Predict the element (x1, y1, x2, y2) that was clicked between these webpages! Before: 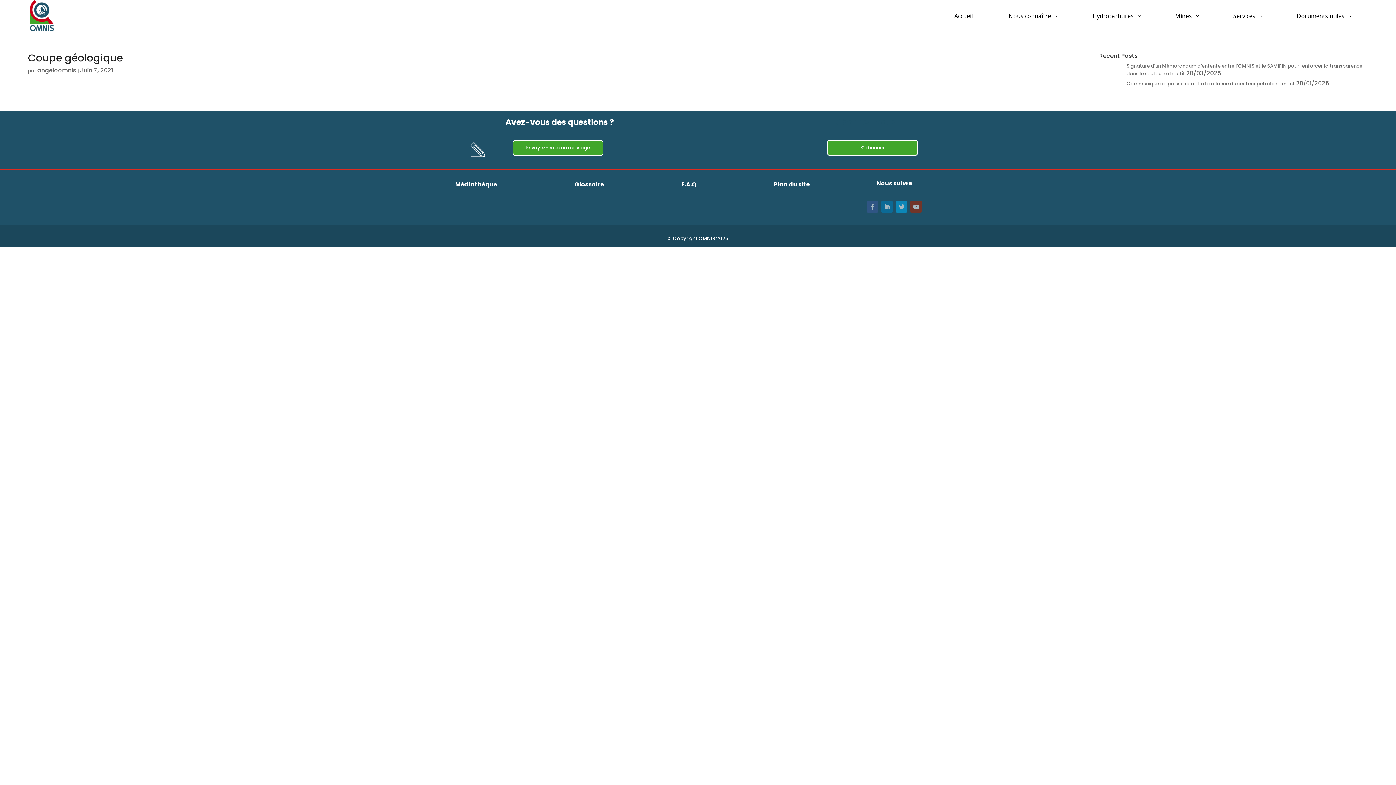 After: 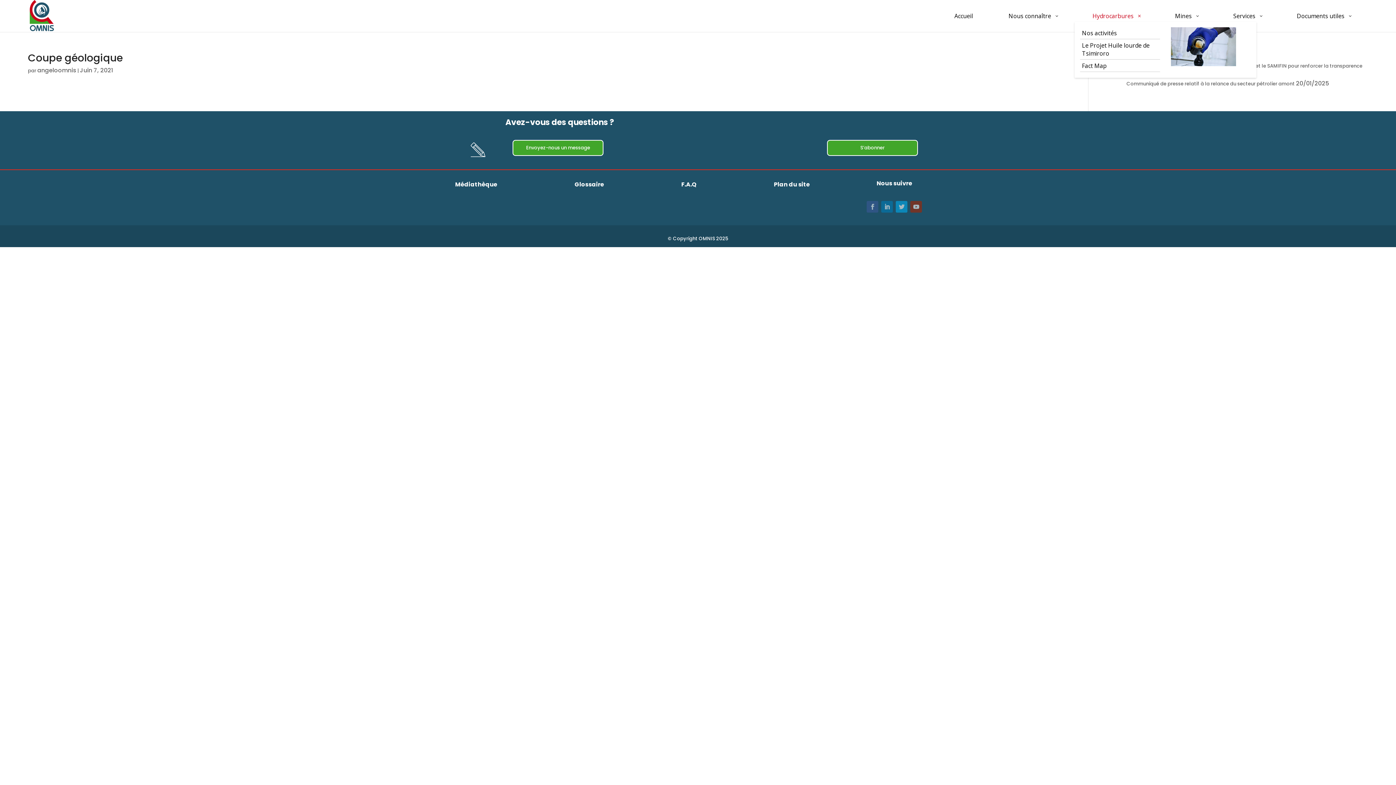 Action: label: Hydrocarbures bbox: (1087, 12, 1145, 32)